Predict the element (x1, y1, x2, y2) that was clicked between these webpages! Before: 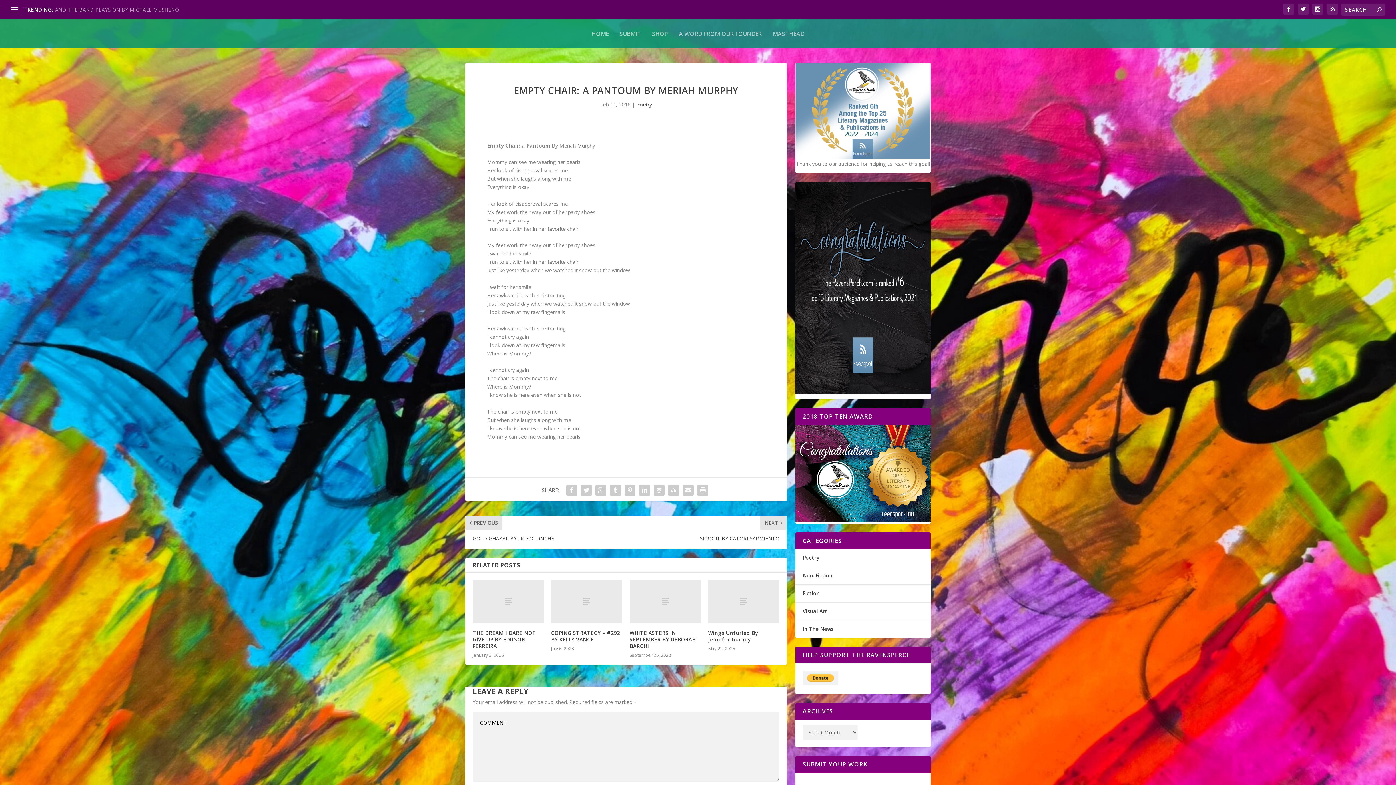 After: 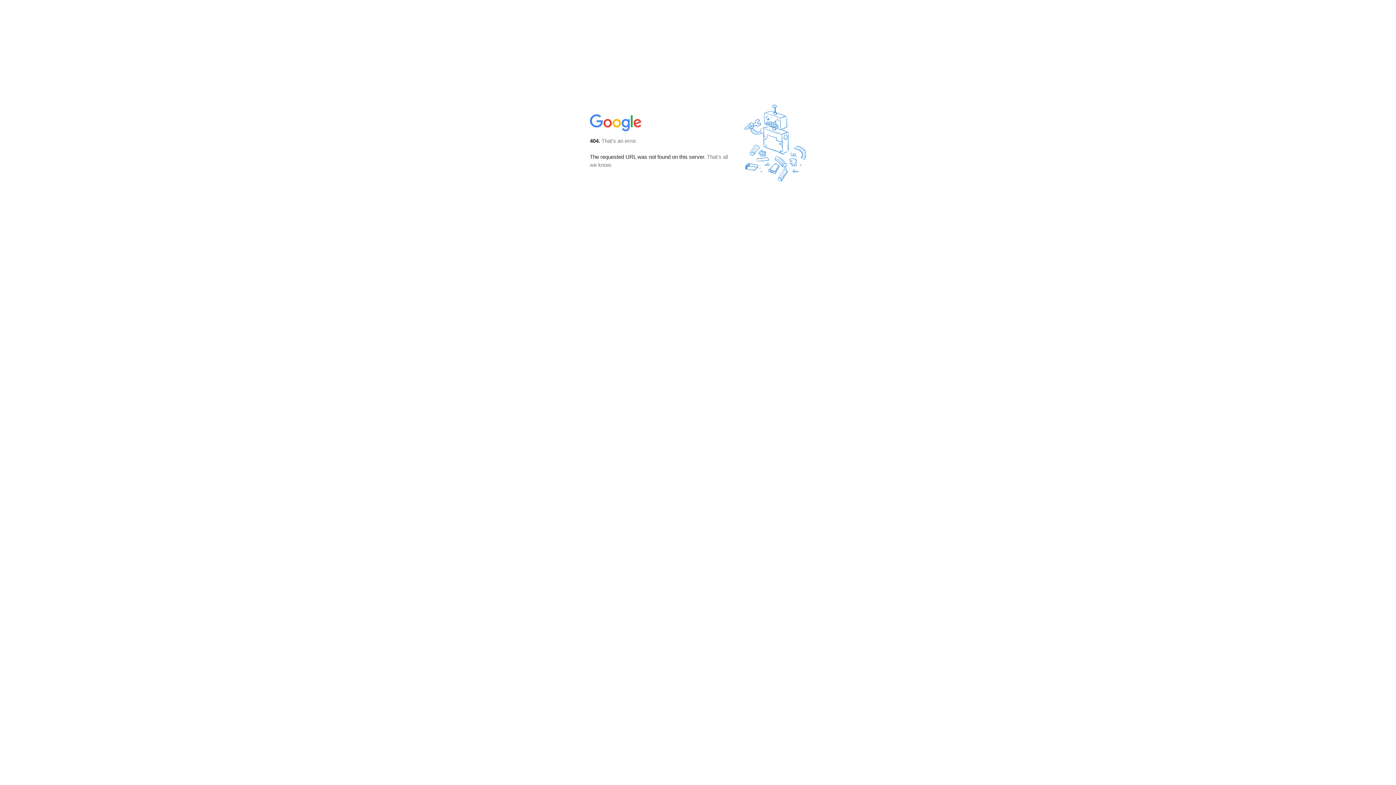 Action: bbox: (1327, 3, 1338, 14)